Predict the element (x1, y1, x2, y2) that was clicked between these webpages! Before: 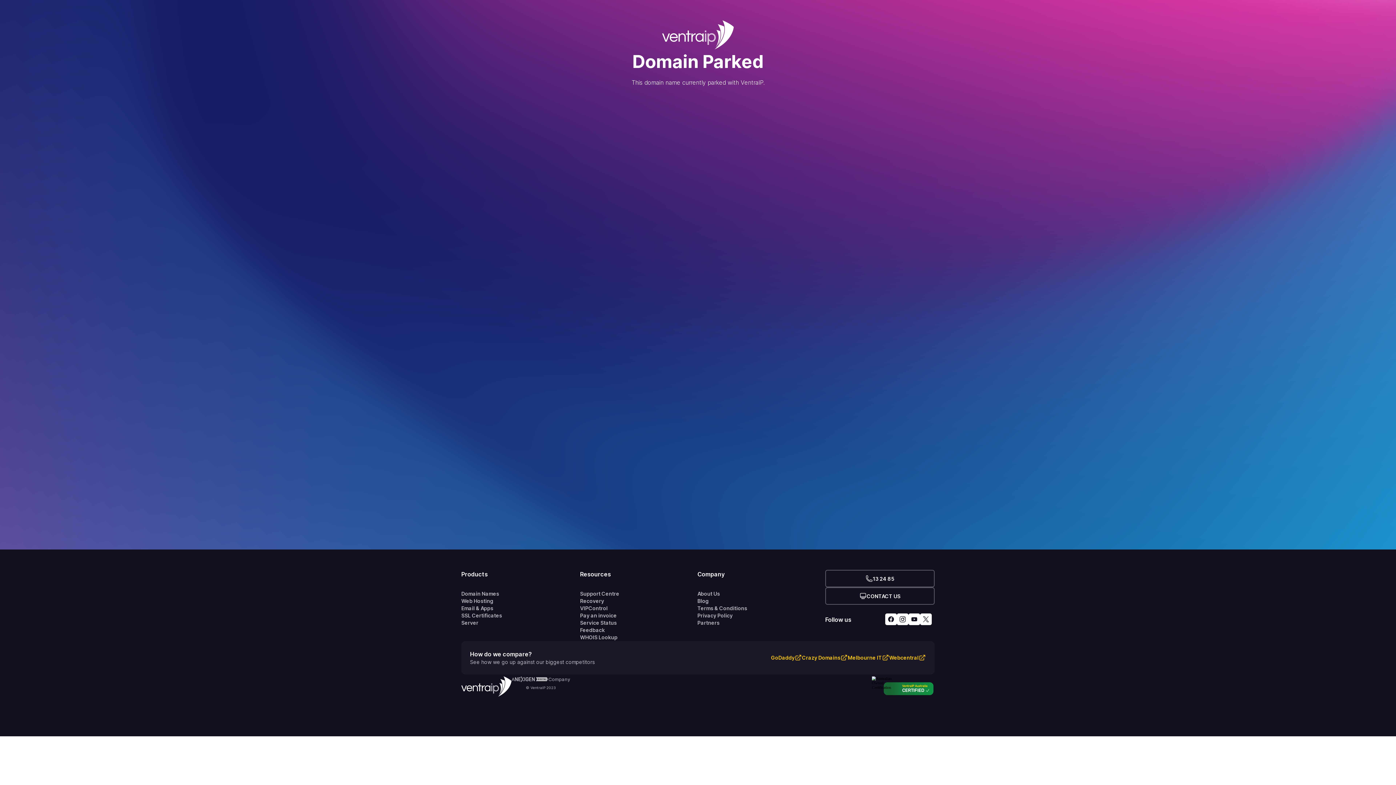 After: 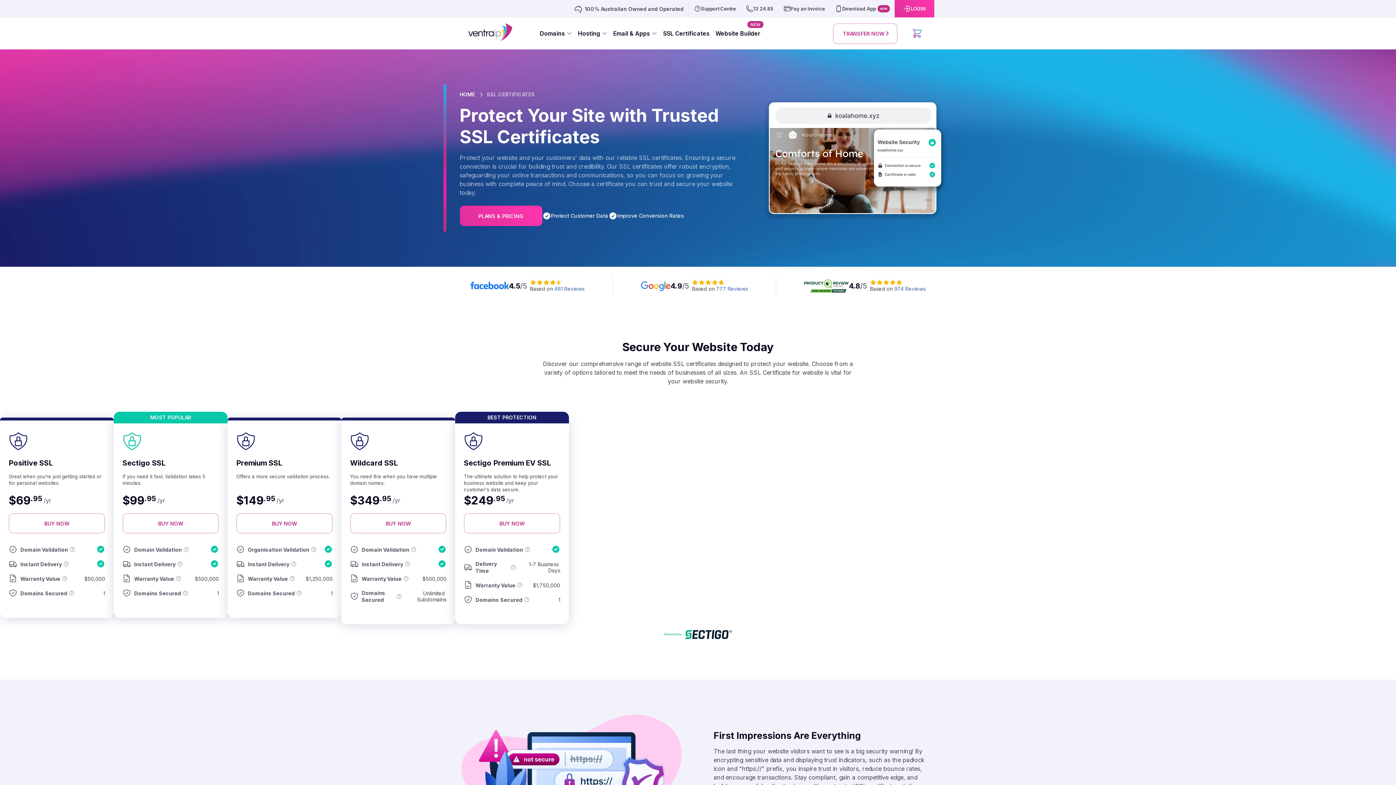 Action: bbox: (461, 612, 580, 619) label: SSL Certificates